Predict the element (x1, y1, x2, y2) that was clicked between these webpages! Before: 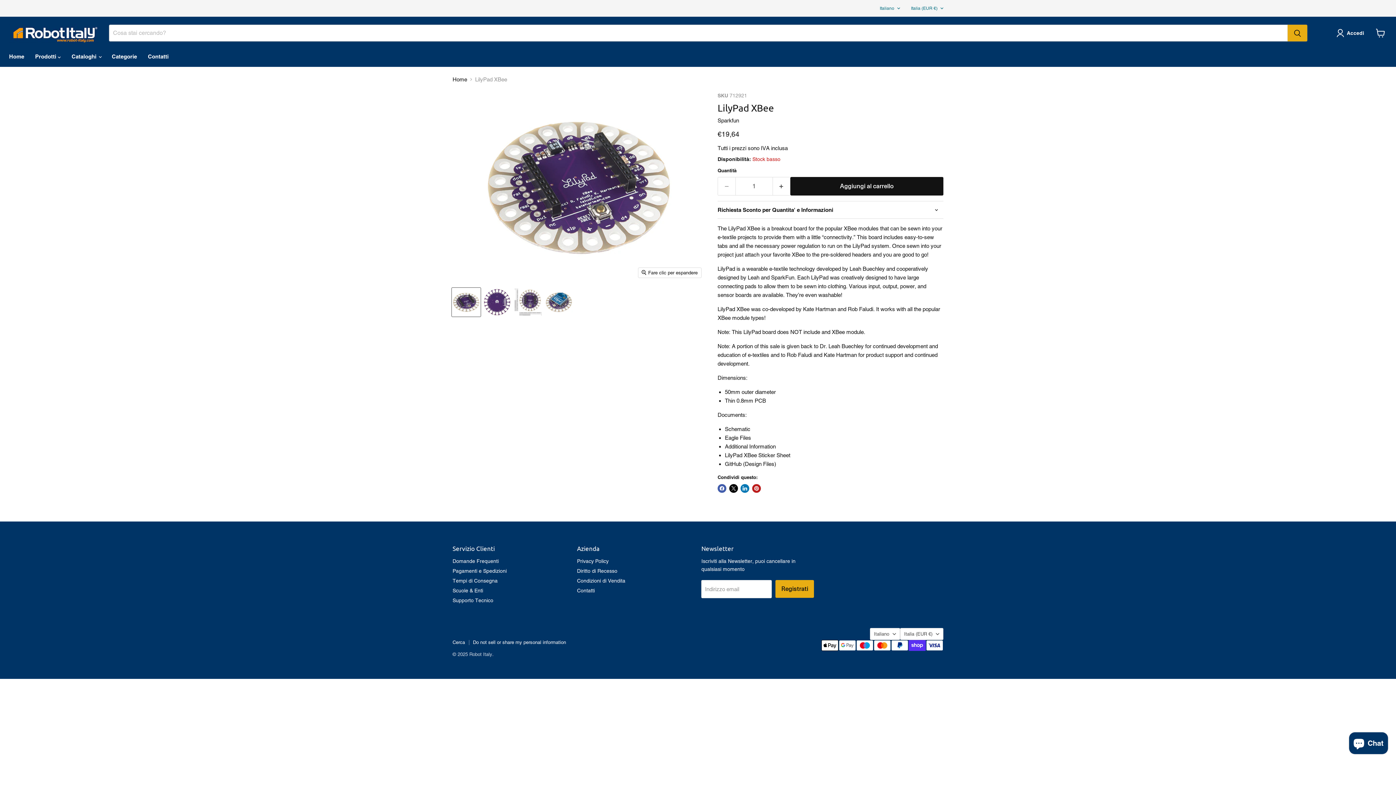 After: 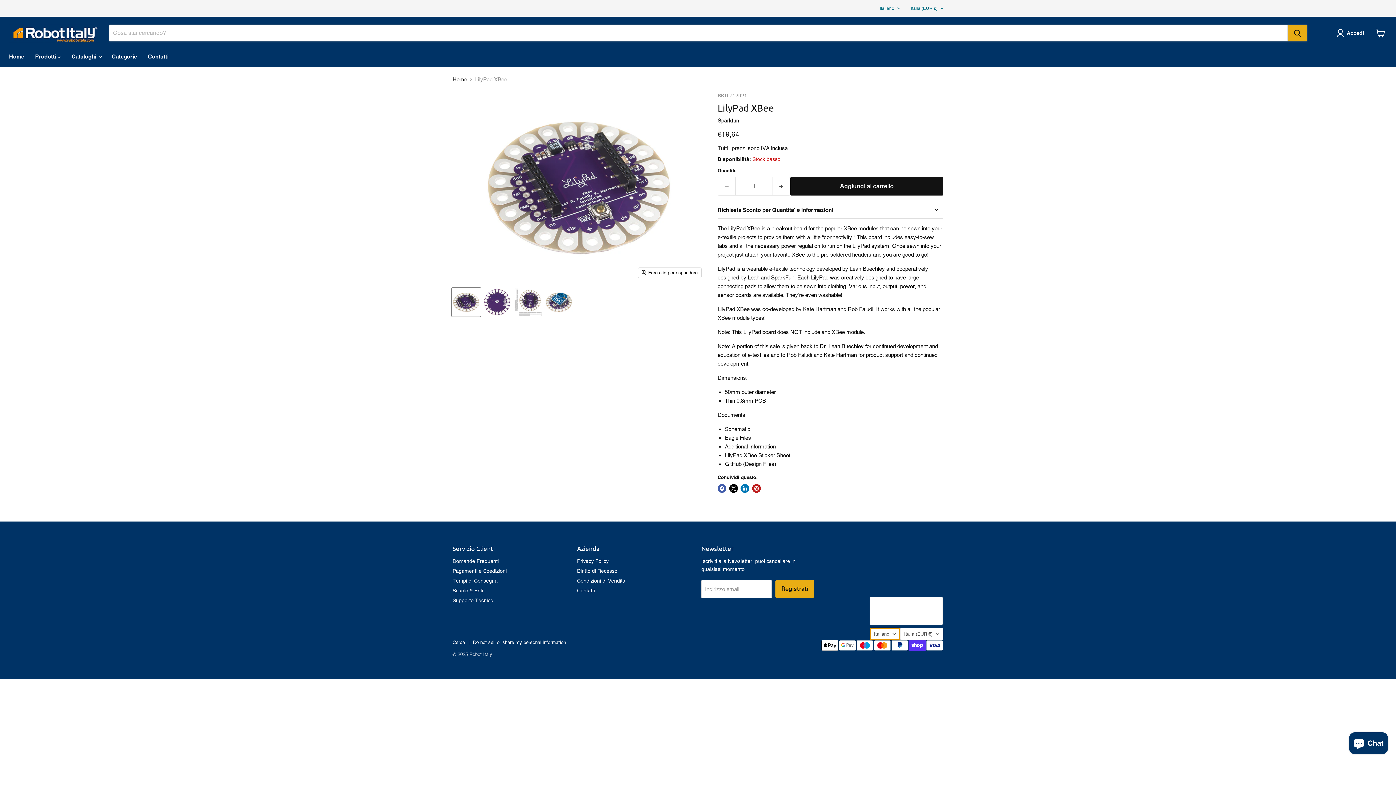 Action: label: Italiano bbox: (870, 628, 900, 640)